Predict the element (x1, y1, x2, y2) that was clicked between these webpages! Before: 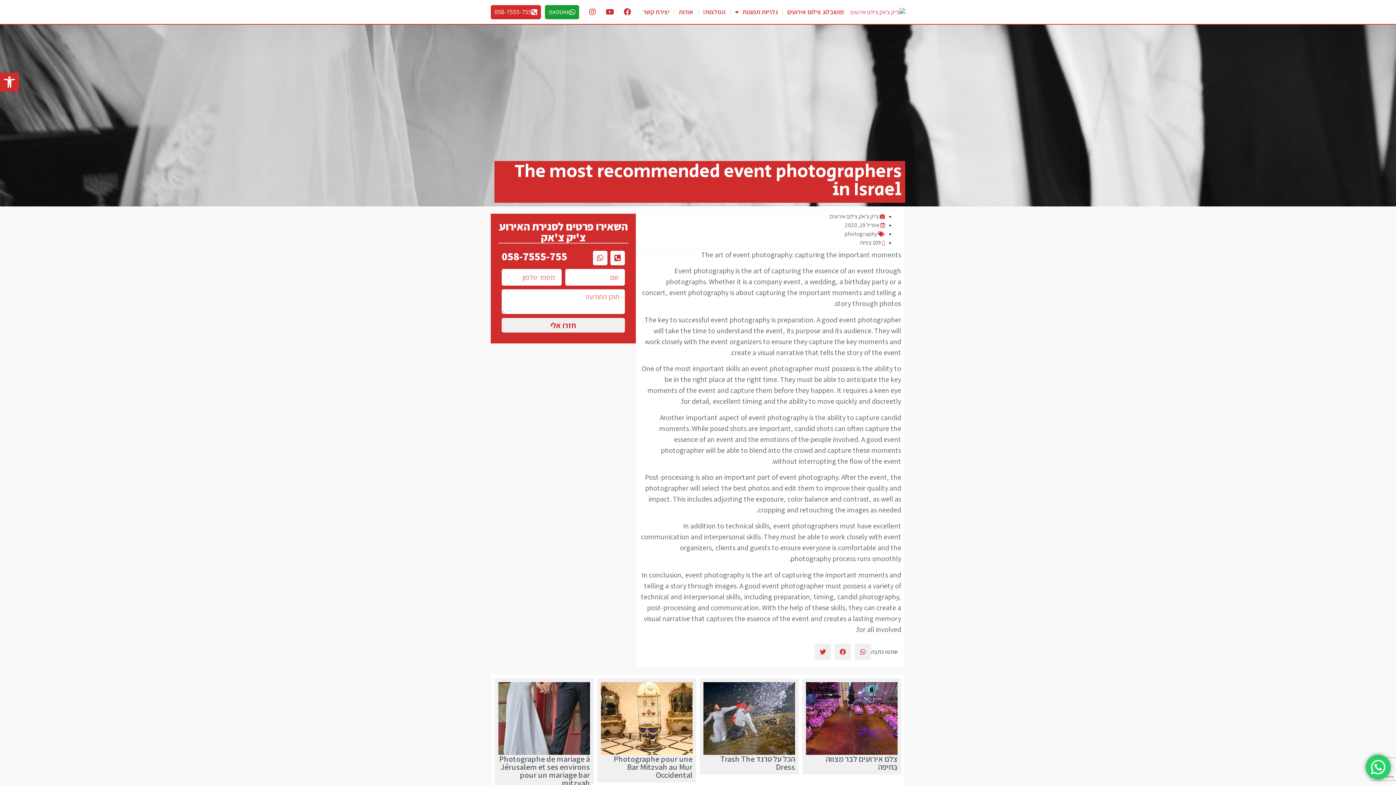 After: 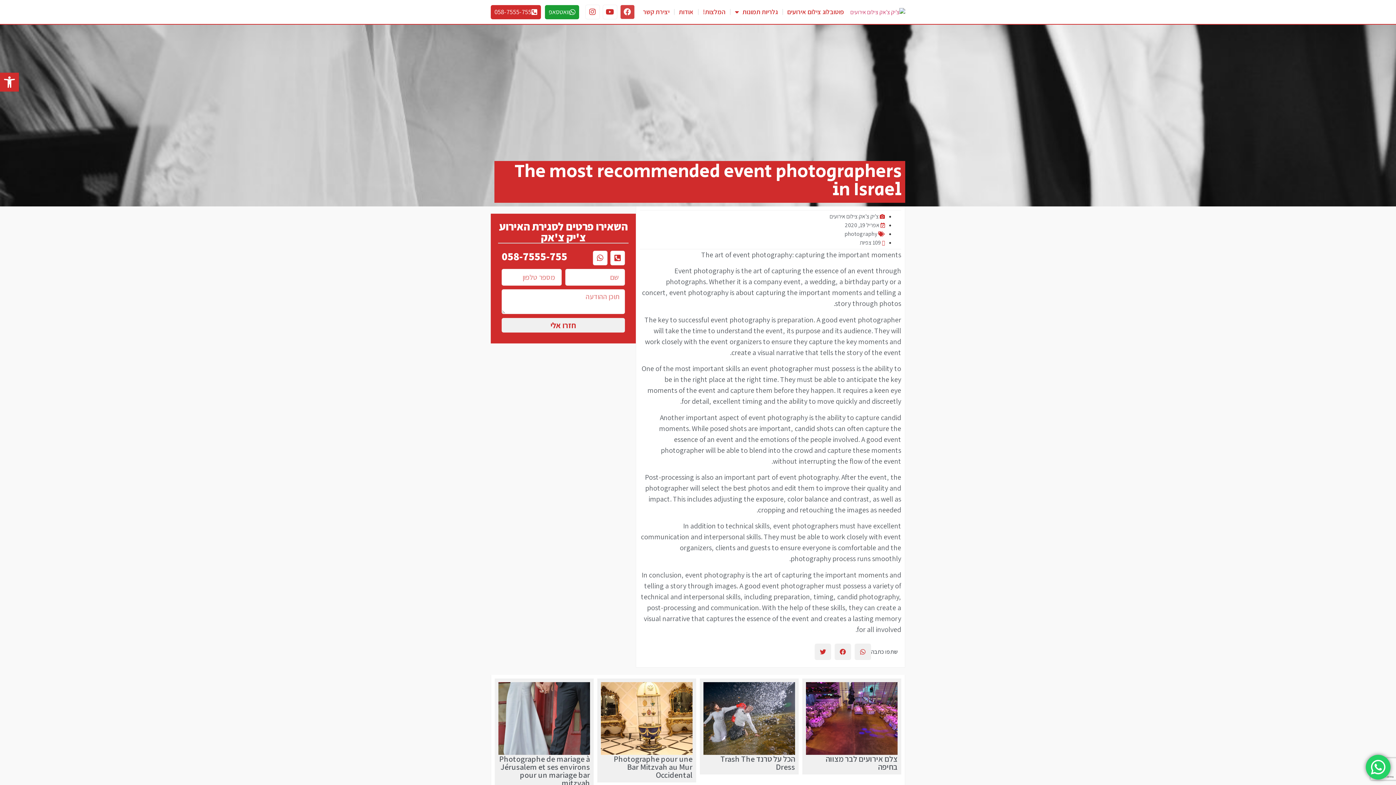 Action: label: Facebook bbox: (620, 4, 634, 19)